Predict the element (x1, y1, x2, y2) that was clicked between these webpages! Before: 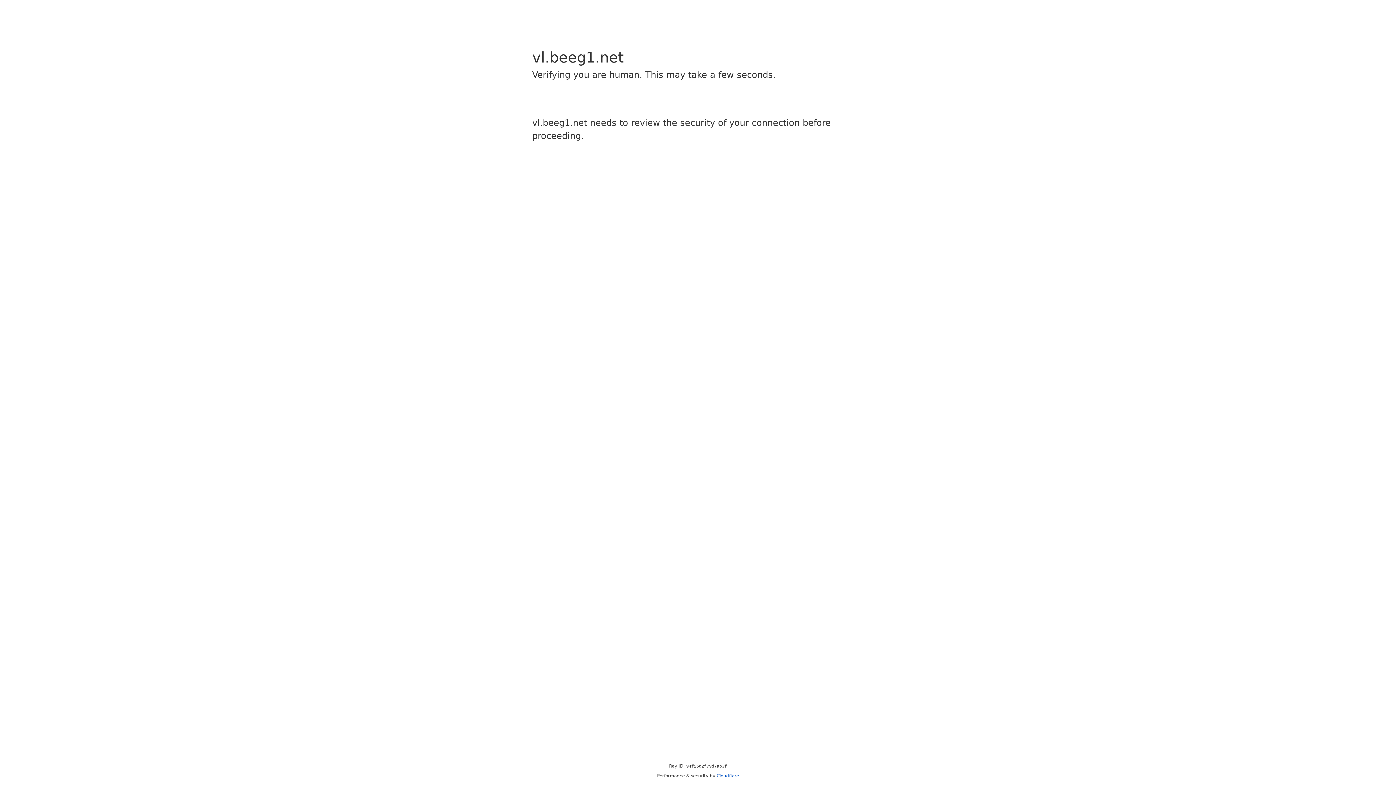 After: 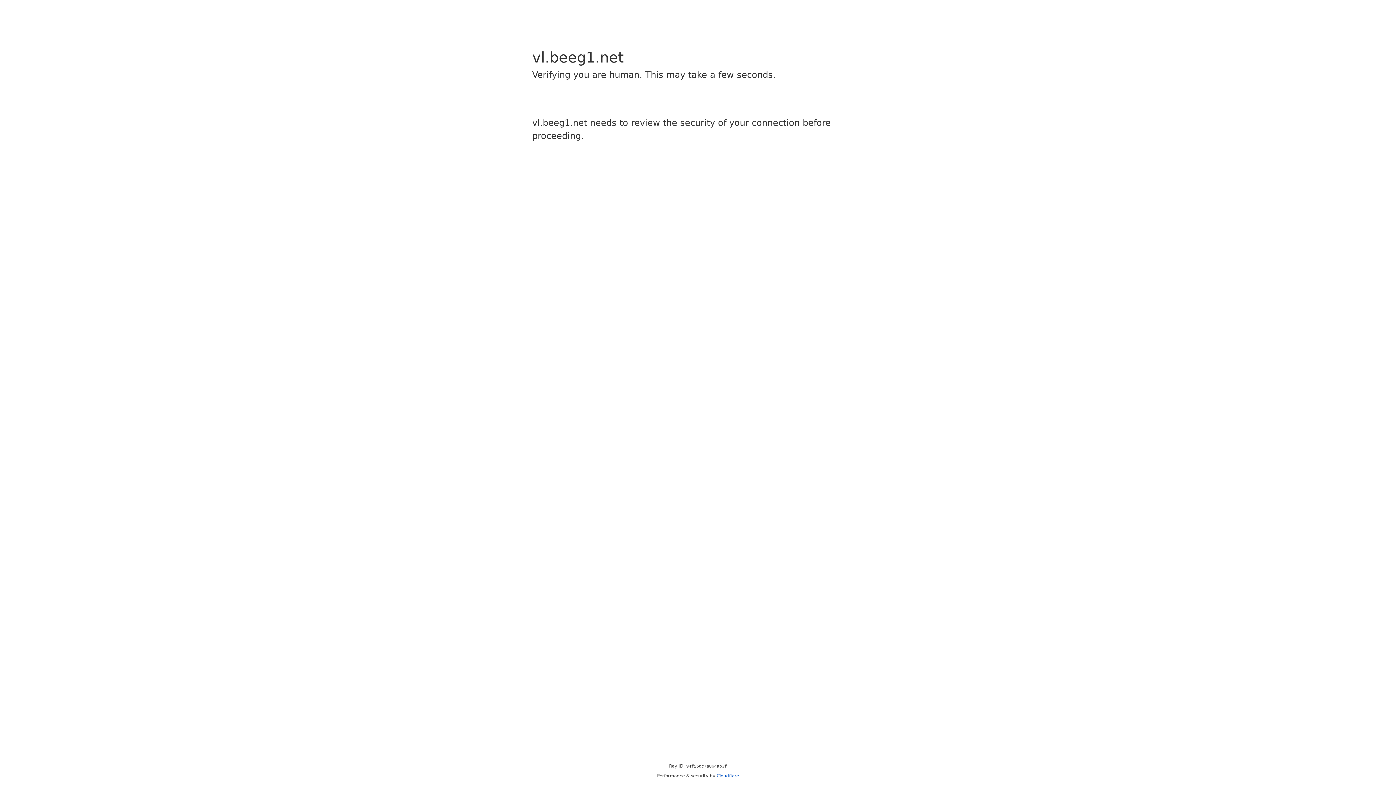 Action: bbox: (716, 773, 739, 778) label: Cloudflare